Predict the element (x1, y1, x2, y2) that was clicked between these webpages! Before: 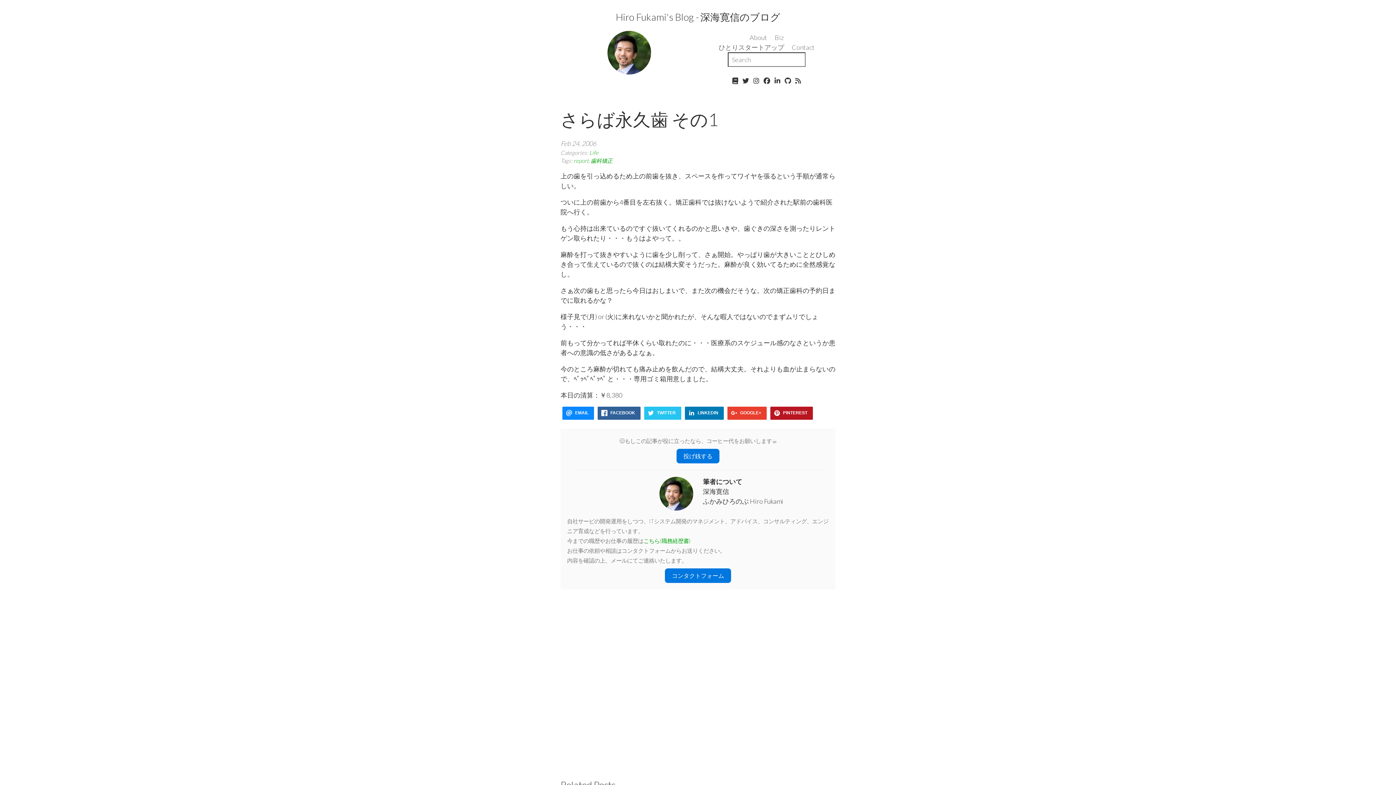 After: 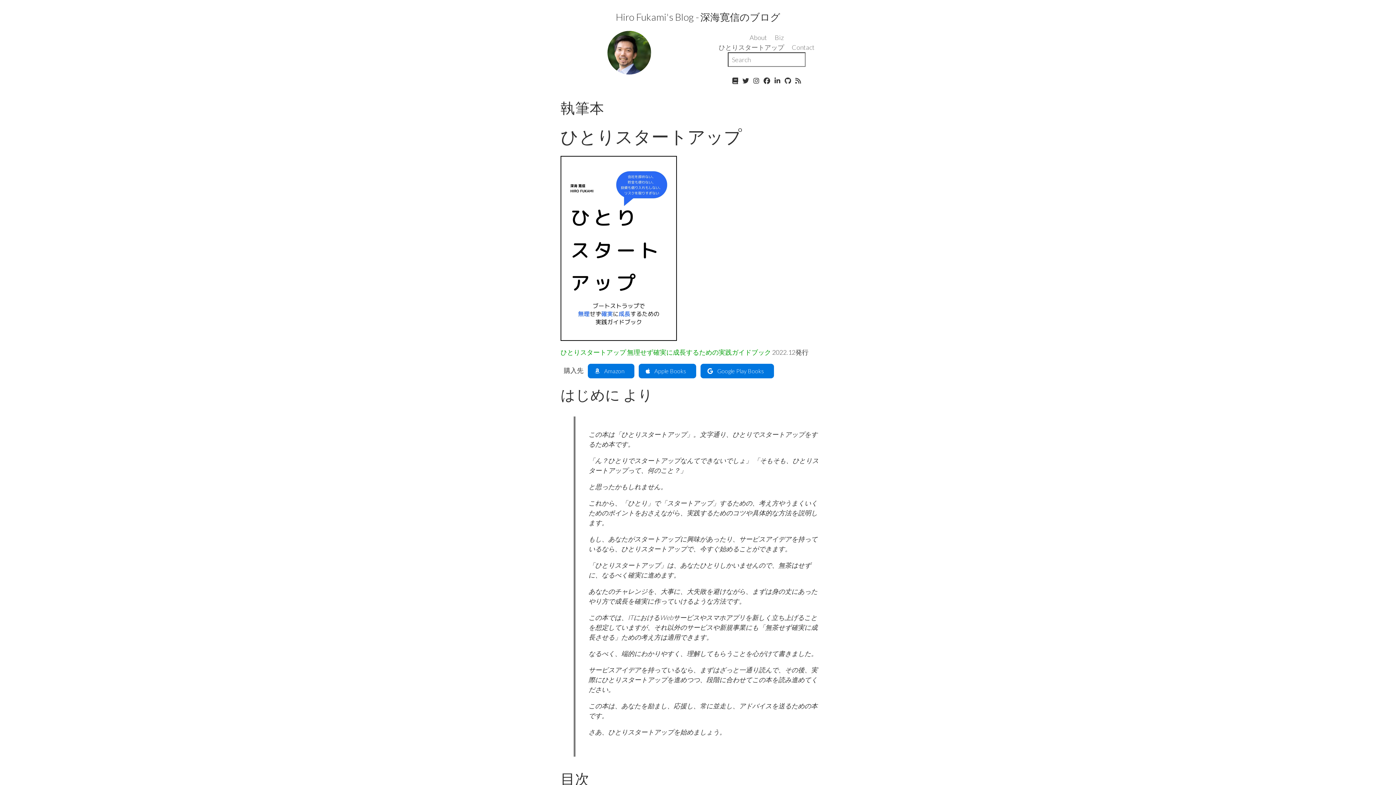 Action: bbox: (732, 76, 739, 84) label:  